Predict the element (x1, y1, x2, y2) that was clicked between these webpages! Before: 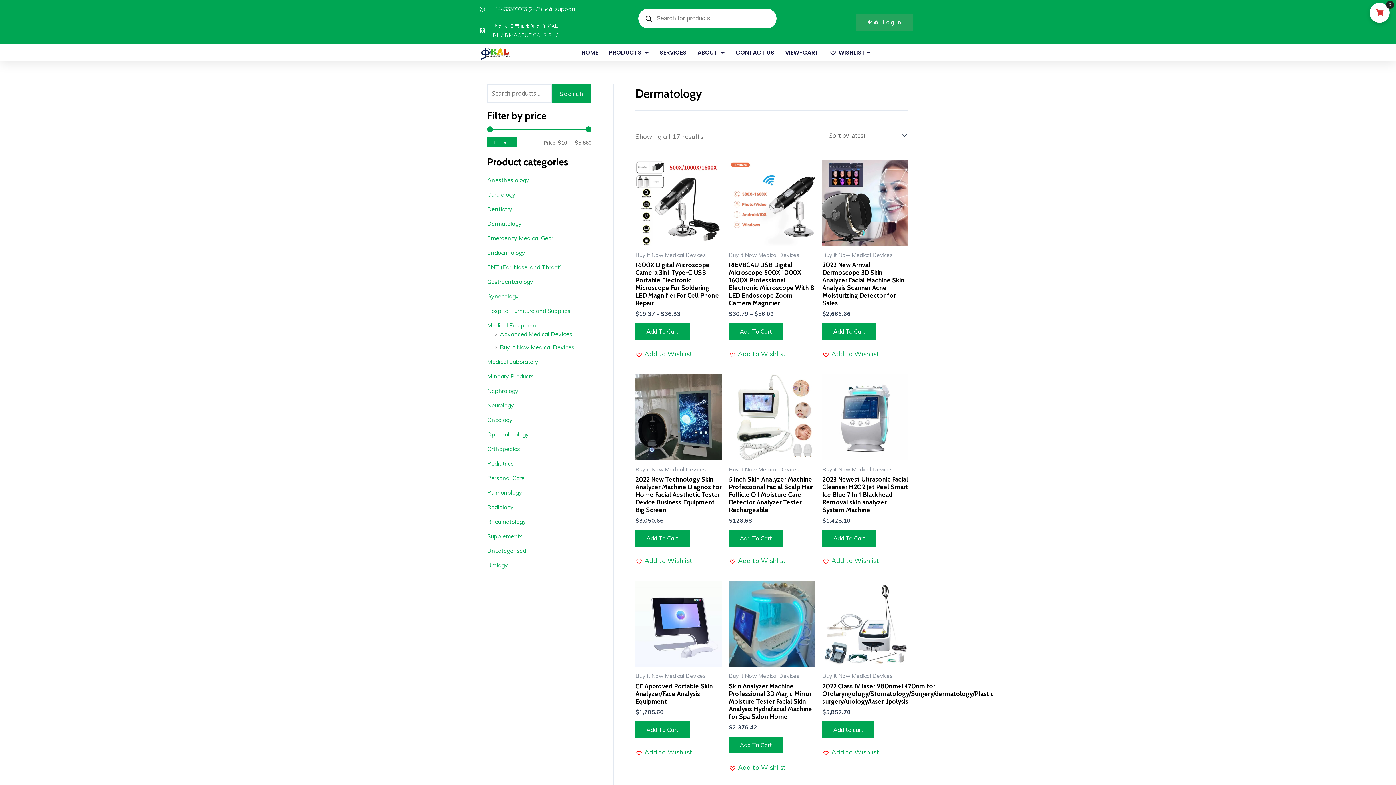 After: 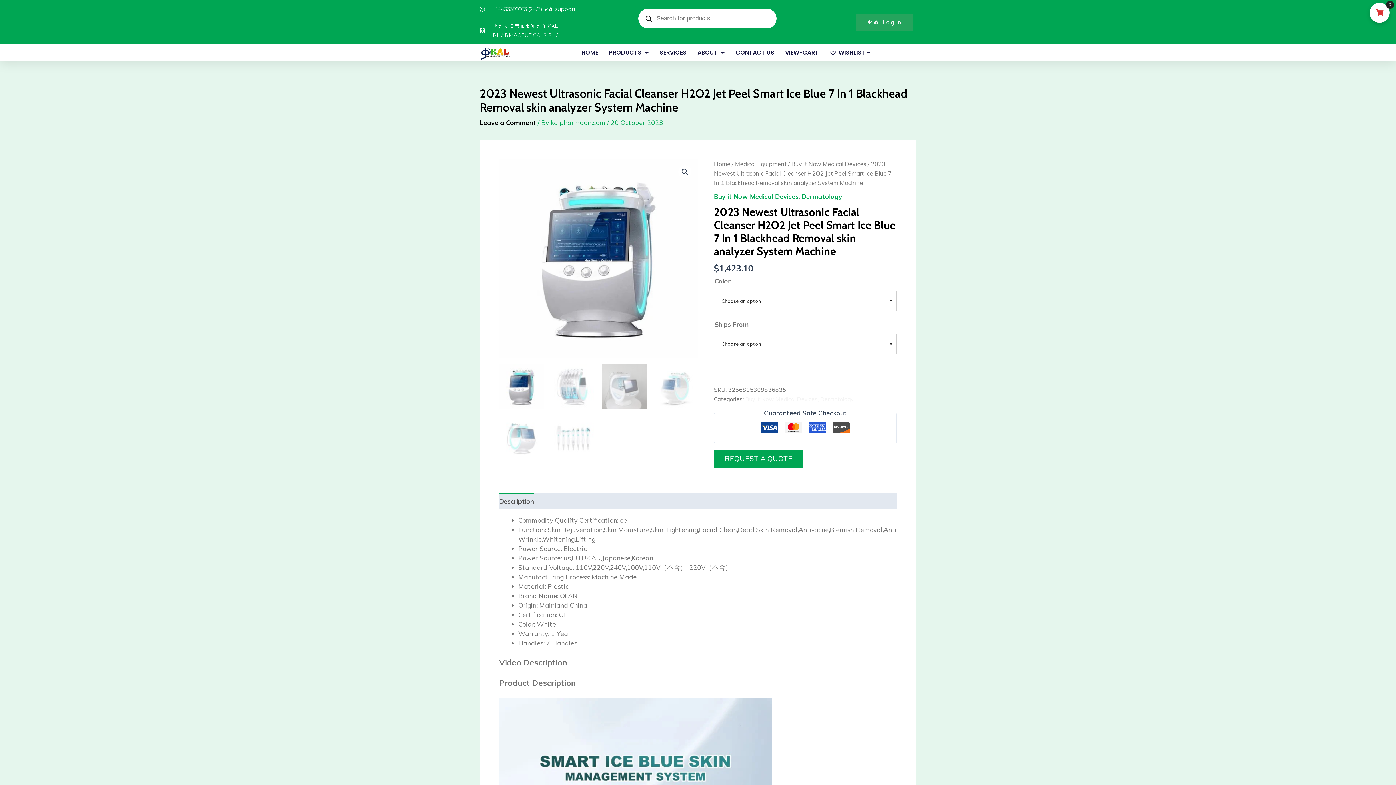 Action: label: 2023 Newest Ultrasonic Facial Cleanser H2O2 Jet Peel Smart Ice Blue 7 In 1 Blackhead Removal skin analyzer System Machine bbox: (822, 475, 908, 517)